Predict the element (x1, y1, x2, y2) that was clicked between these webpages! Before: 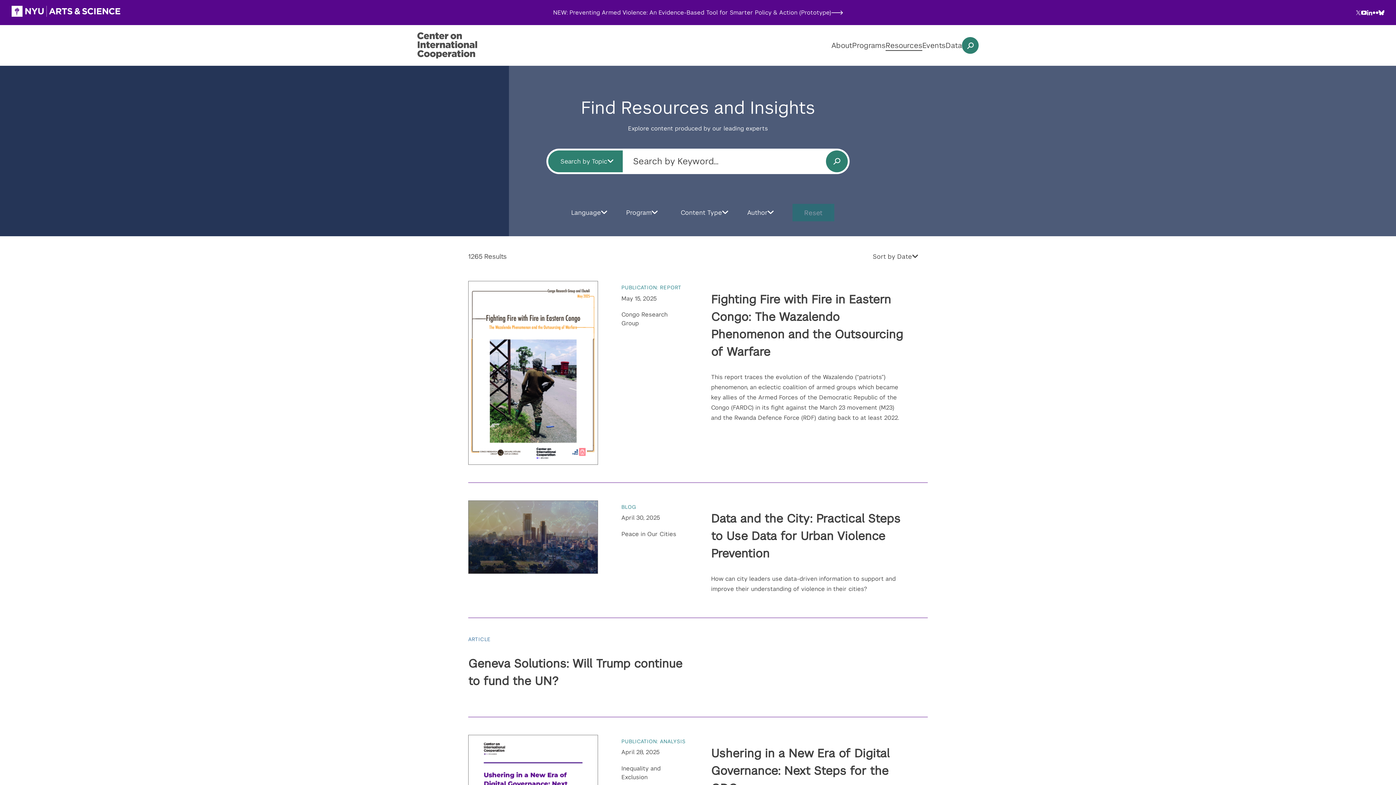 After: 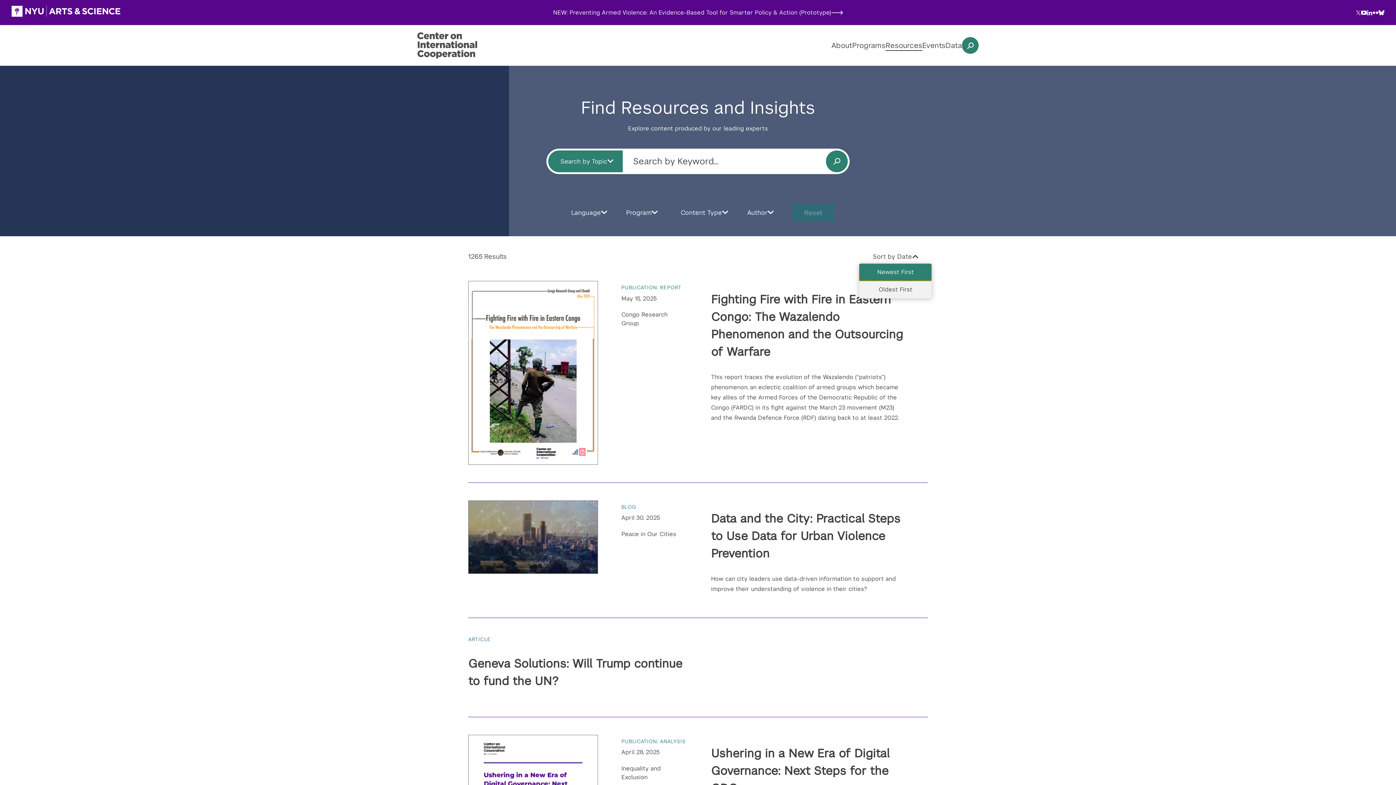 Action: bbox: (863, 249, 928, 263) label: Sort by Date